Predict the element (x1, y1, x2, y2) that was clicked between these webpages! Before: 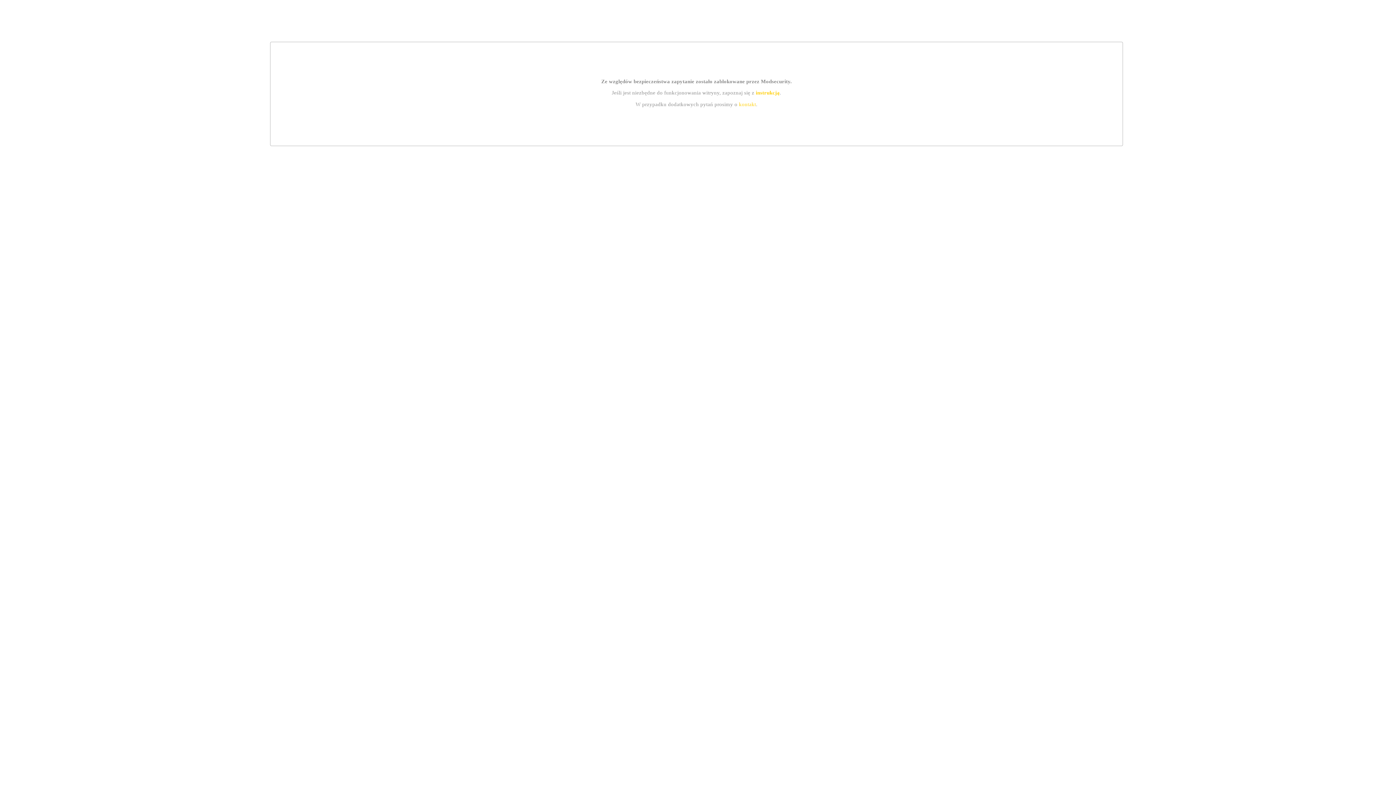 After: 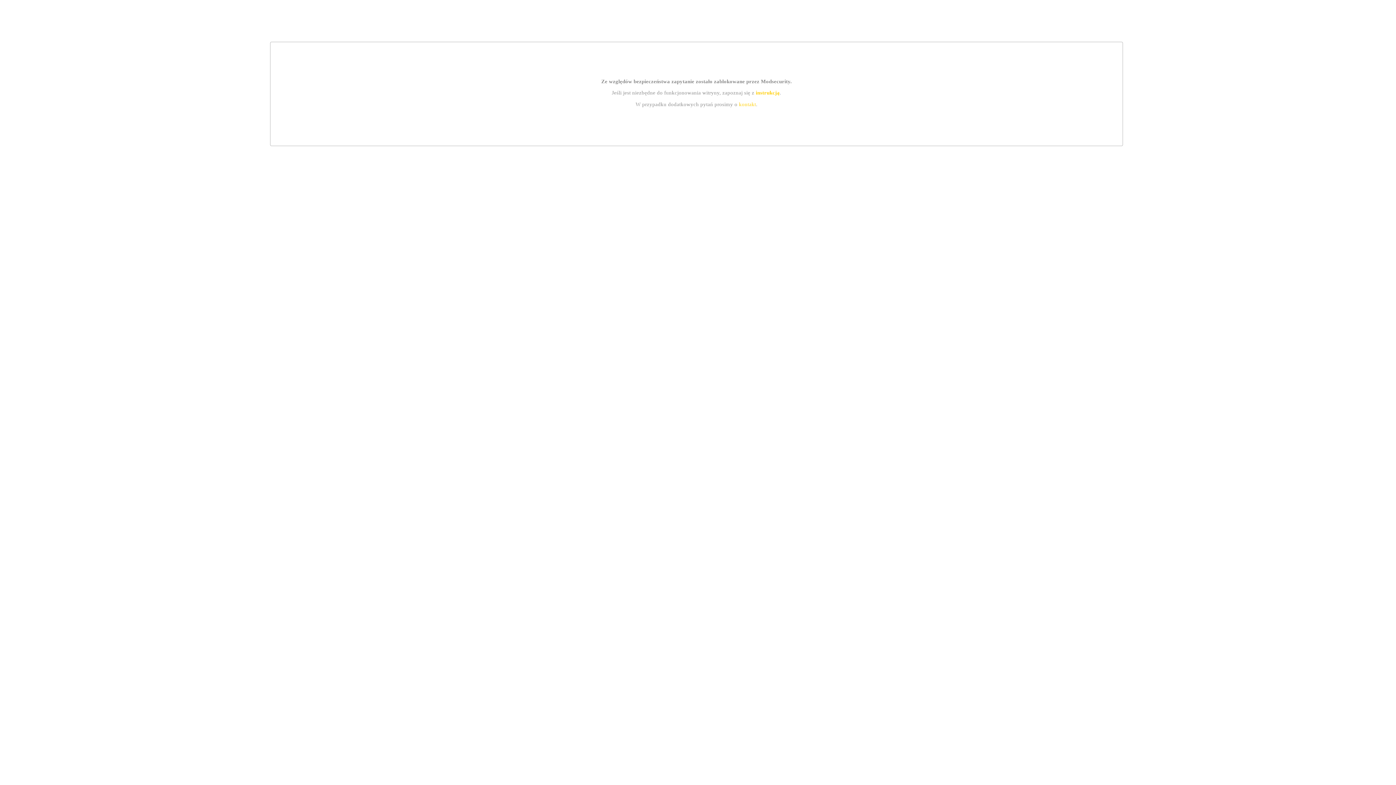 Action: bbox: (755, 89, 779, 95) label: instrukcją